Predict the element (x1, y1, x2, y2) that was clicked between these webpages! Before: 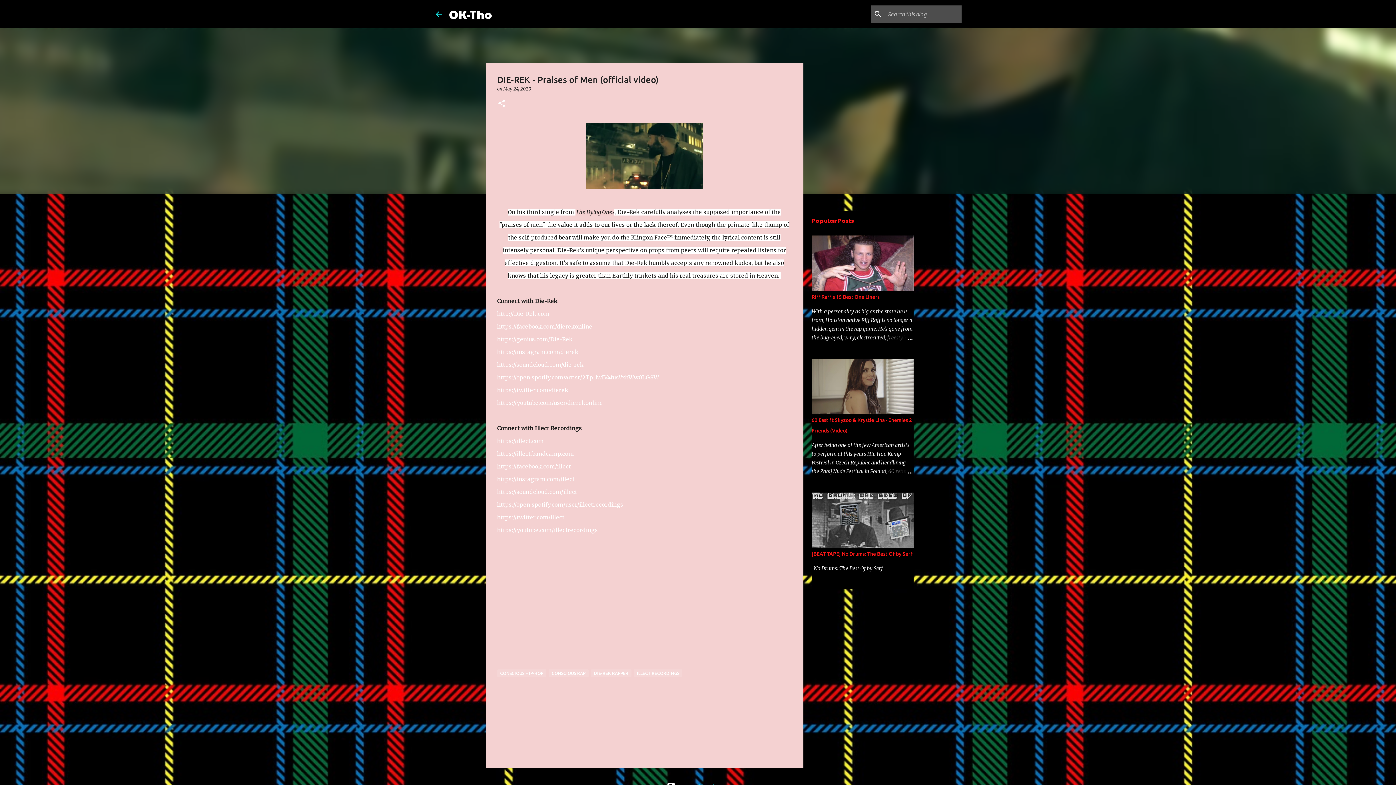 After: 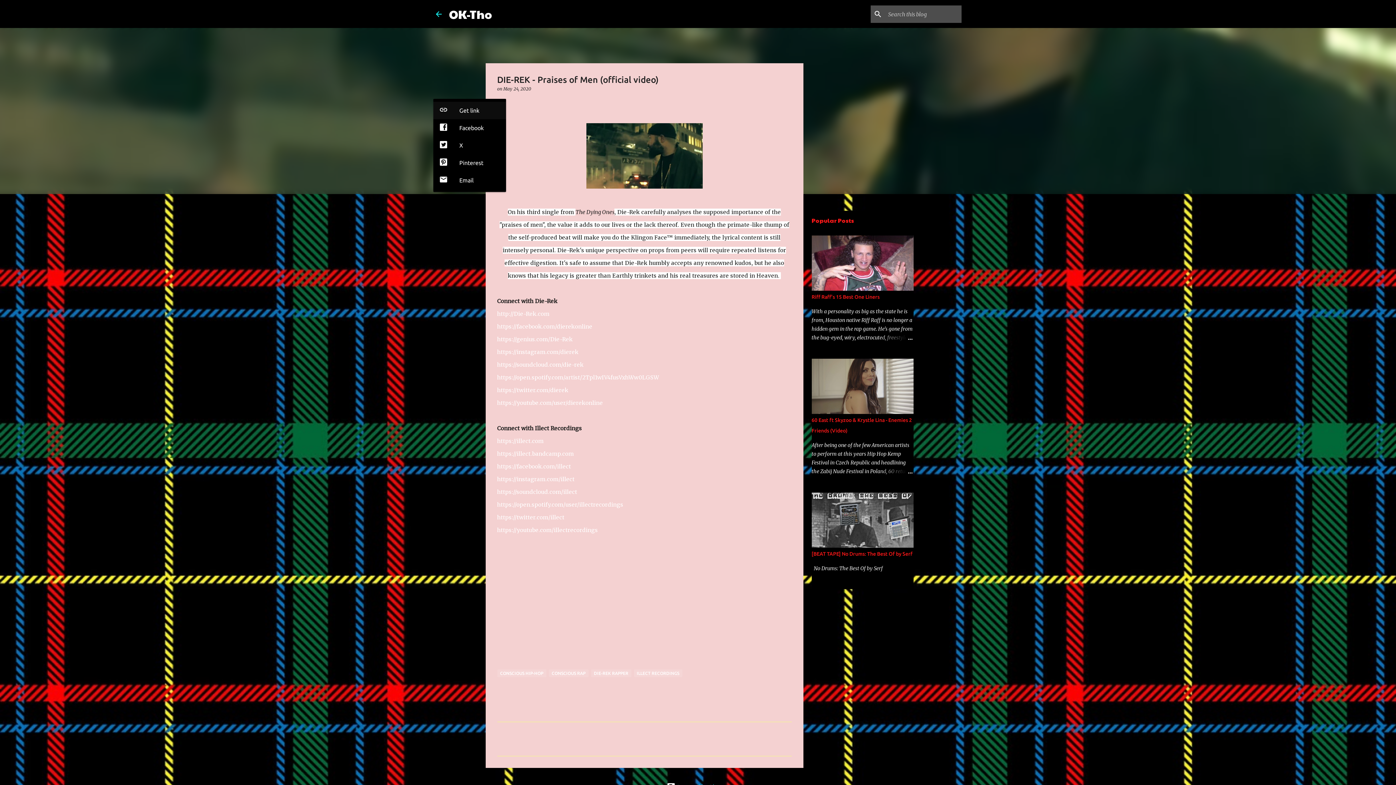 Action: label: Share bbox: (497, 98, 506, 108)